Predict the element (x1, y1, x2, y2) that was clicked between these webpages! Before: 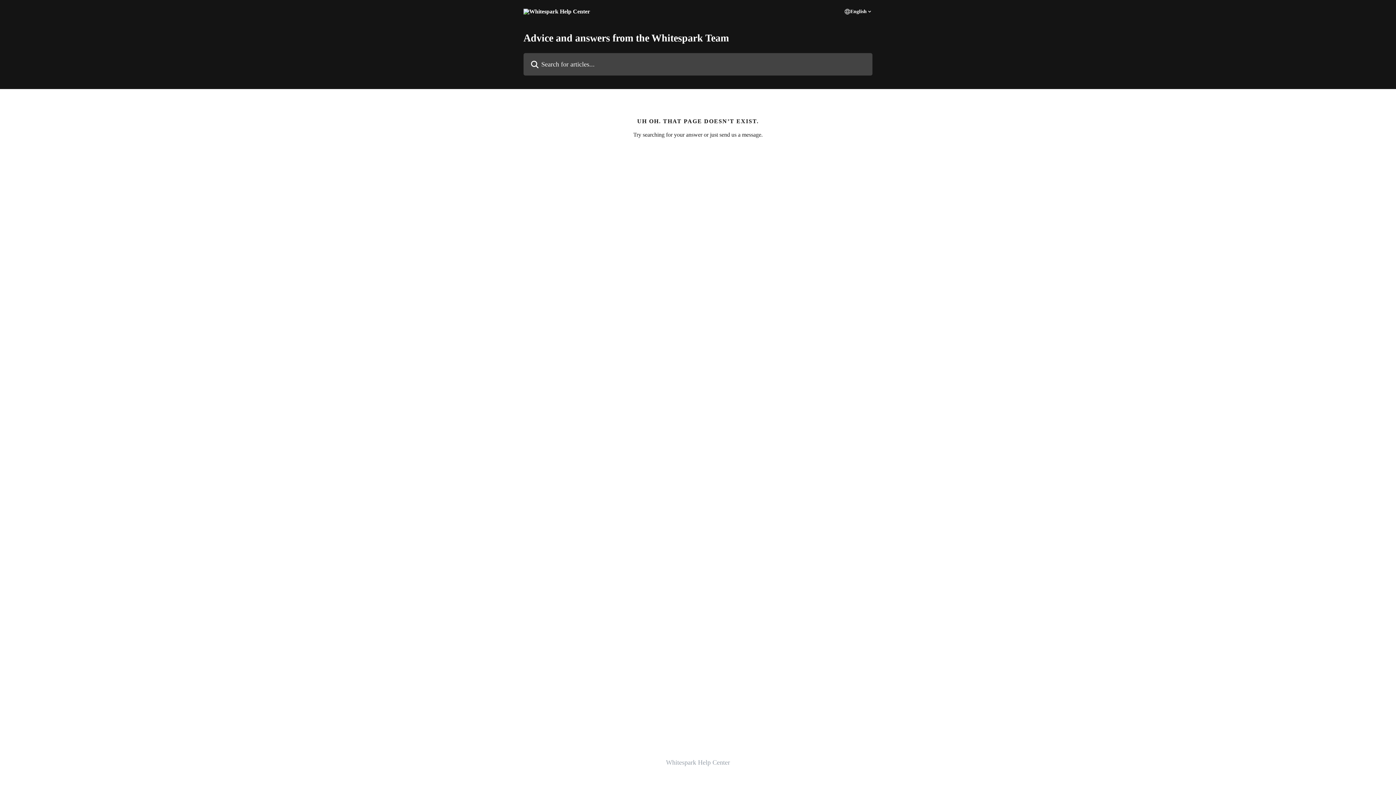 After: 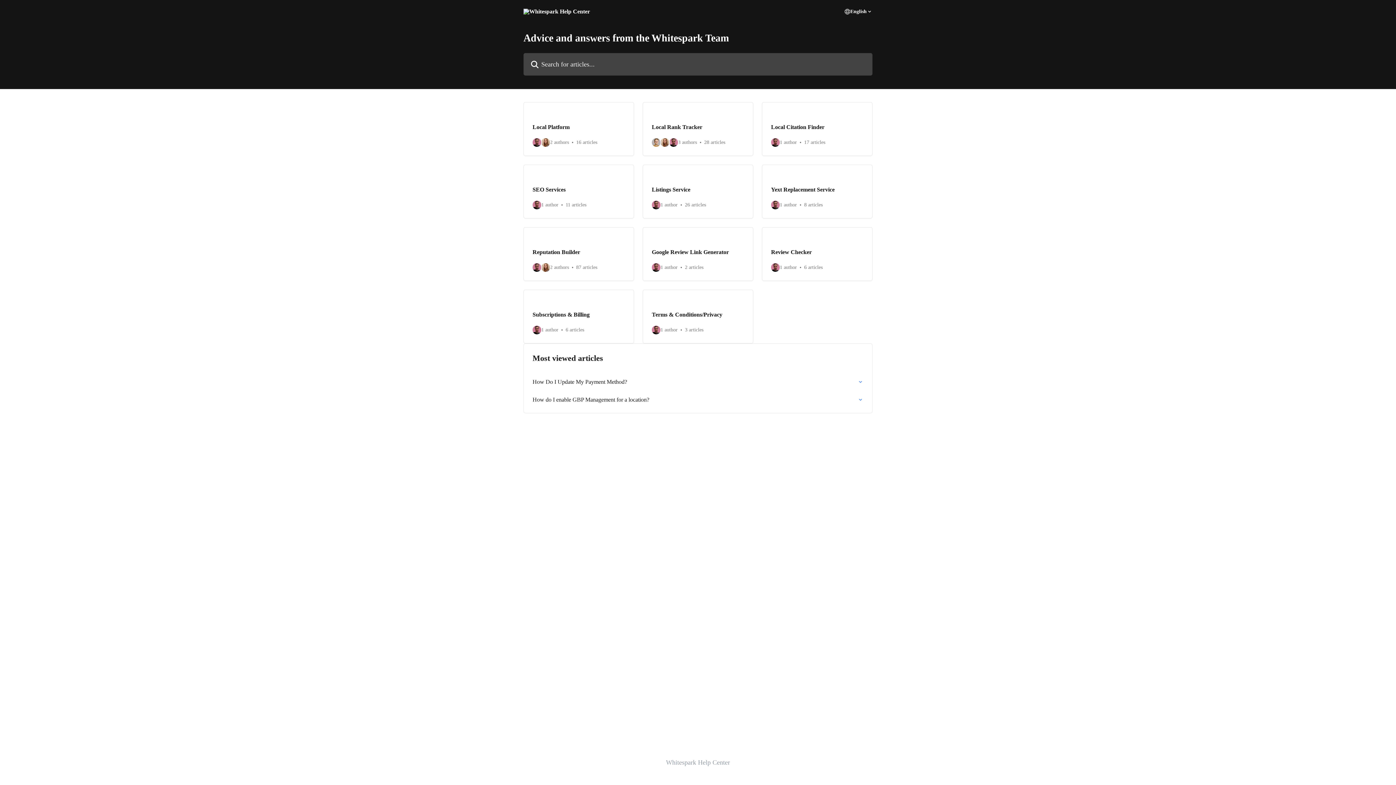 Action: bbox: (523, 8, 590, 14)